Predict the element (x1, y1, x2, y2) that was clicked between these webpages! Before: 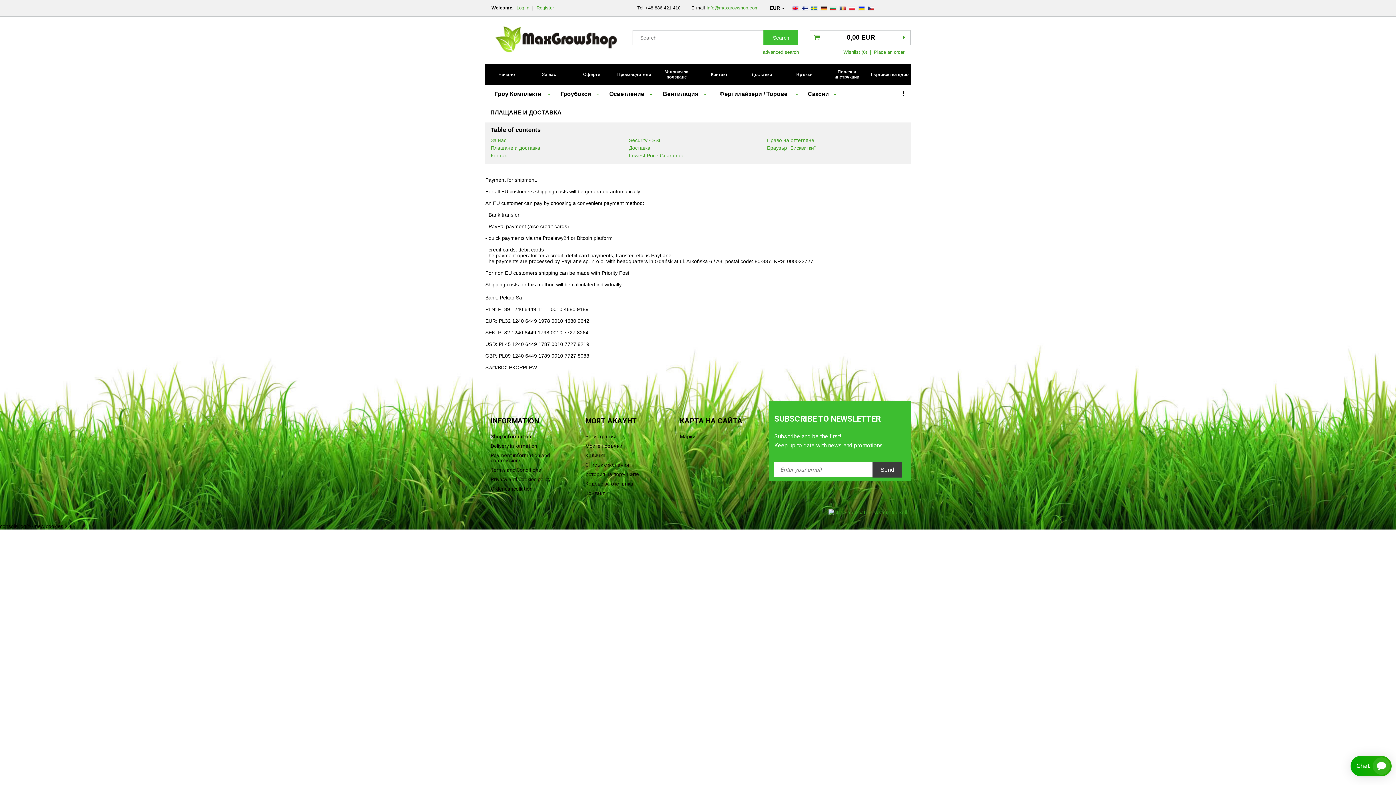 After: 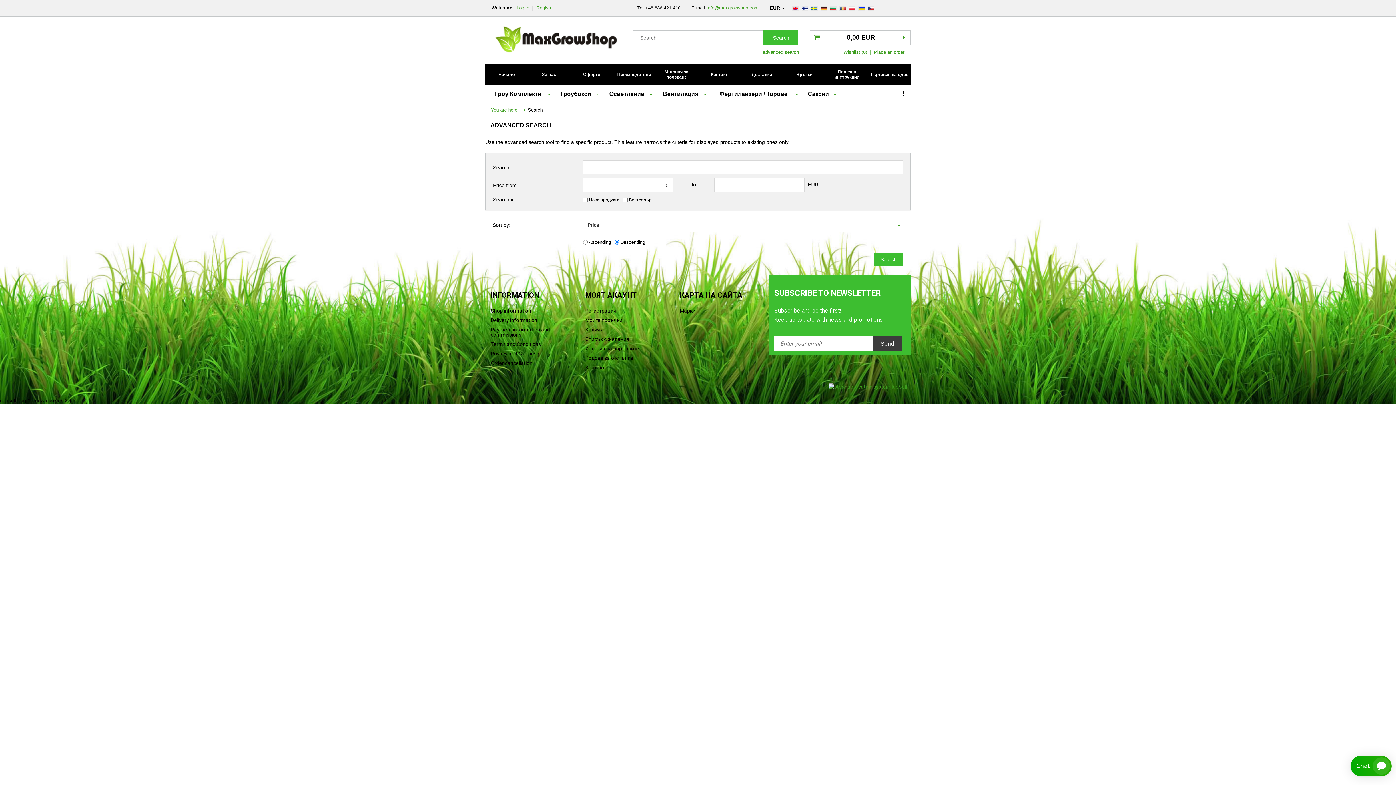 Action: label: advanced search bbox: (763, 45, 799, 55)